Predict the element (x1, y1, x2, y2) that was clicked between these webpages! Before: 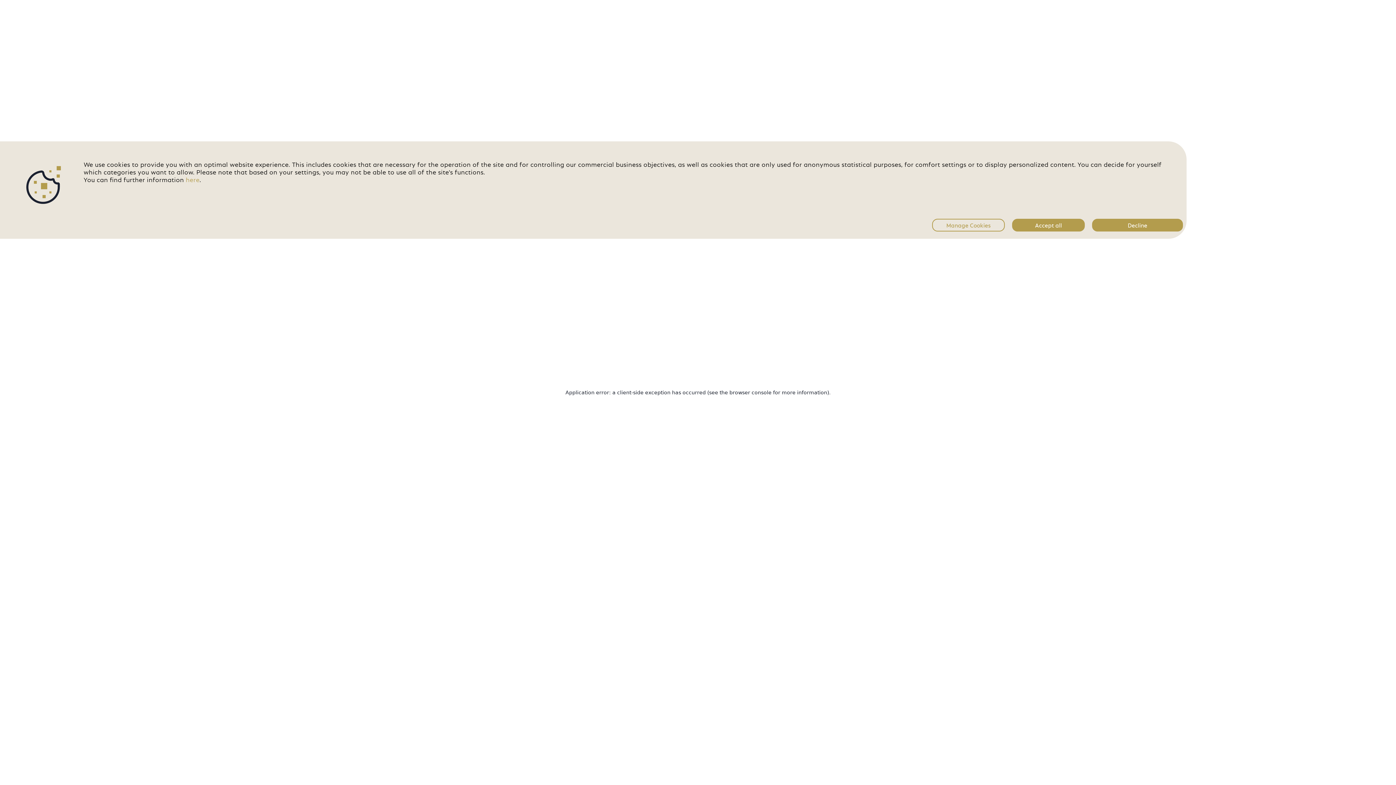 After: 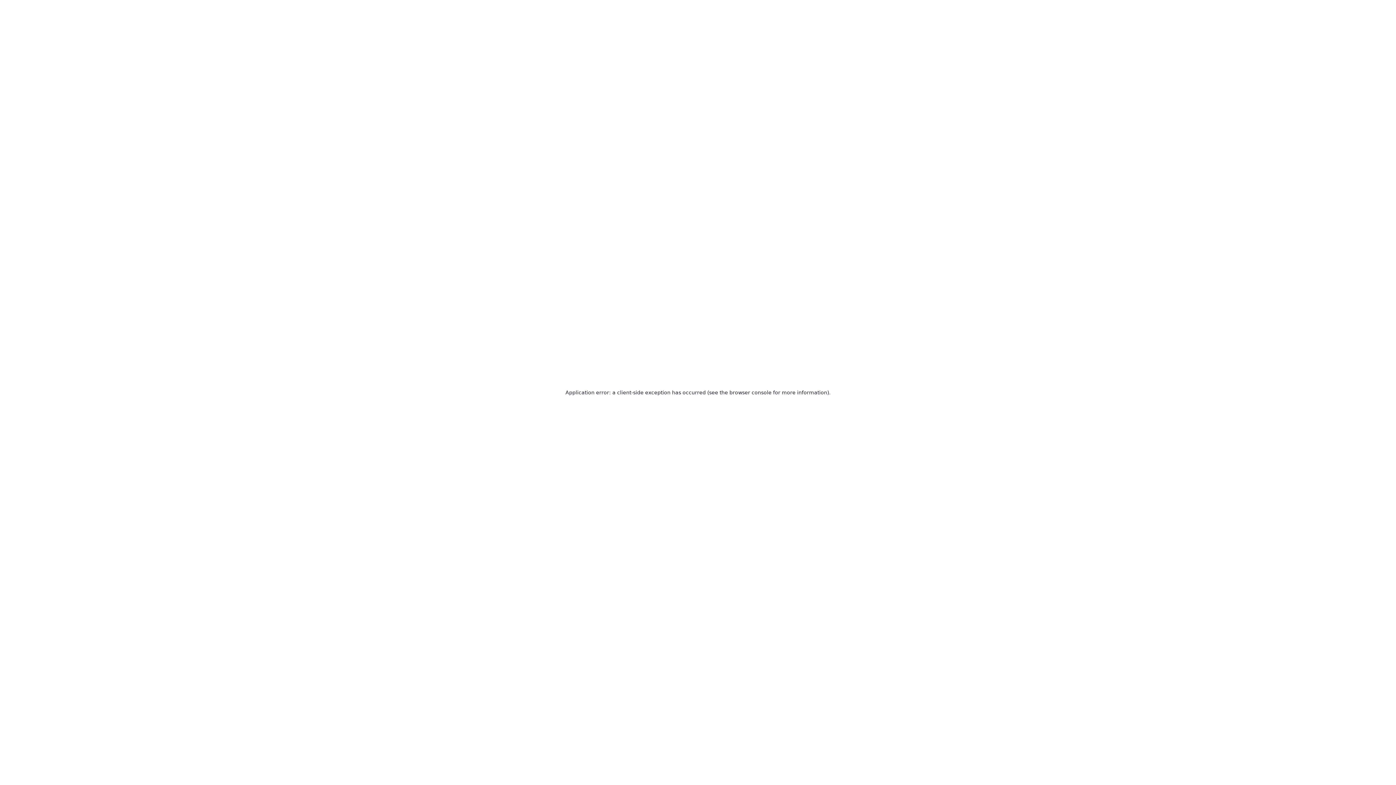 Action: label: Accept all bbox: (1012, 198, 1085, 210)